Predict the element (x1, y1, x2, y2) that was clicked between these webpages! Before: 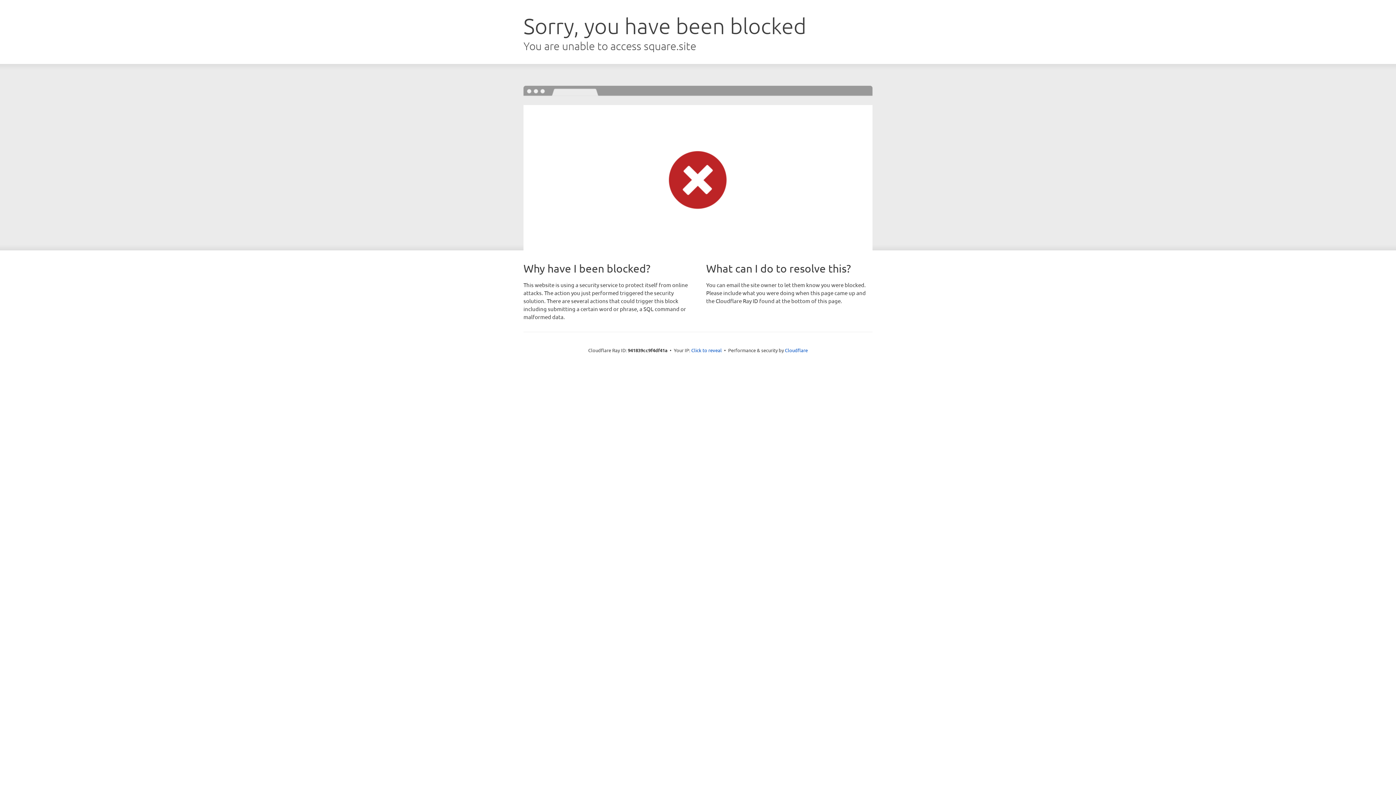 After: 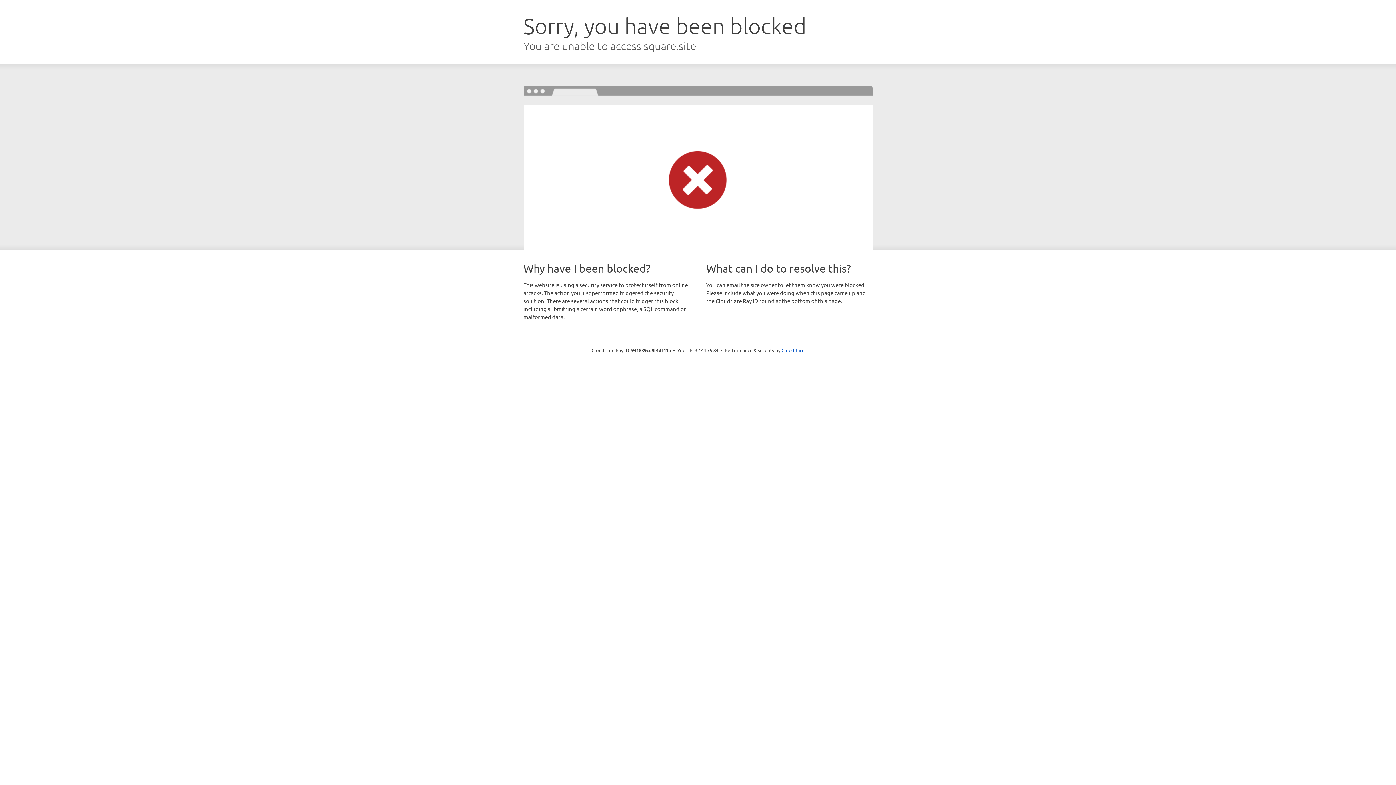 Action: bbox: (691, 346, 722, 353) label: Click to reveal